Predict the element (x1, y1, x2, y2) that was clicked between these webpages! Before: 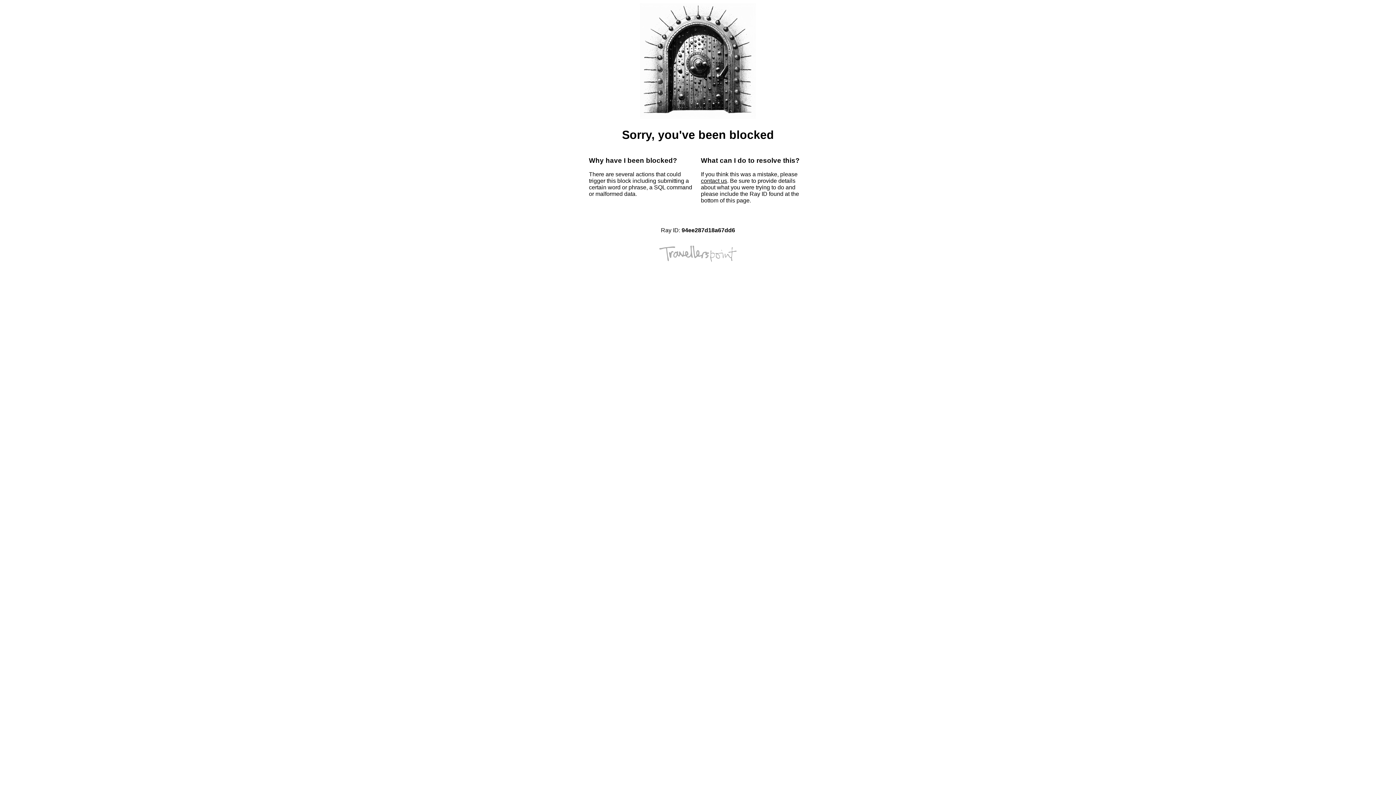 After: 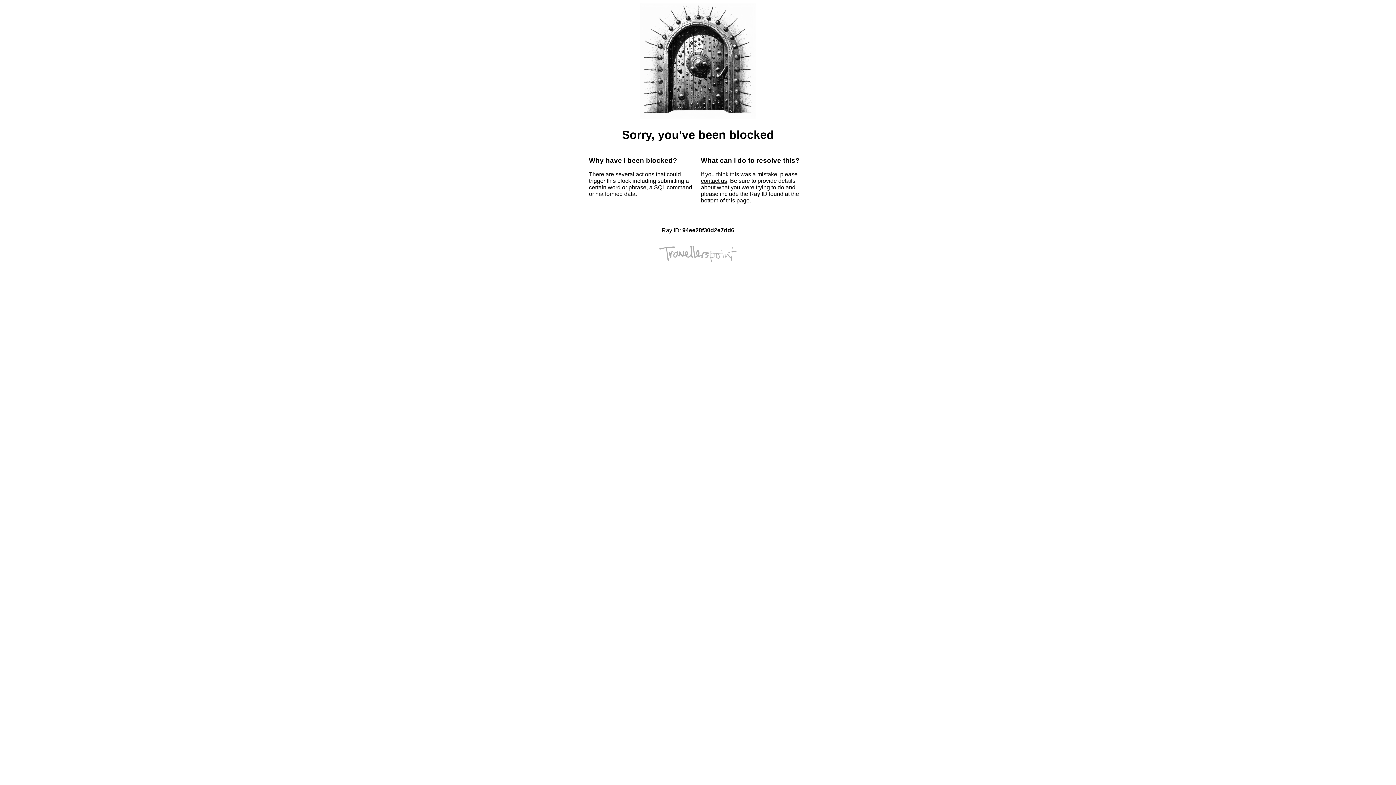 Action: label: contact us bbox: (701, 177, 727, 184)